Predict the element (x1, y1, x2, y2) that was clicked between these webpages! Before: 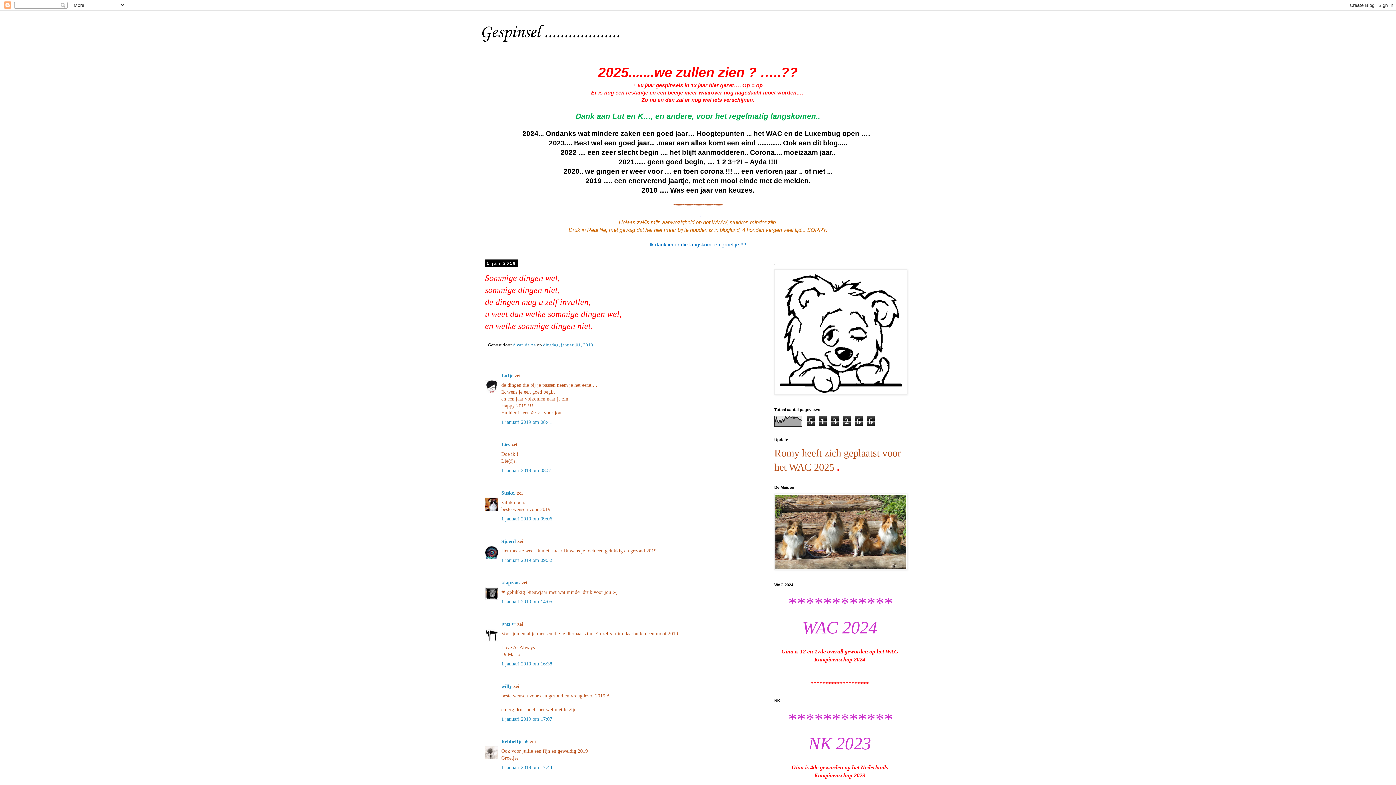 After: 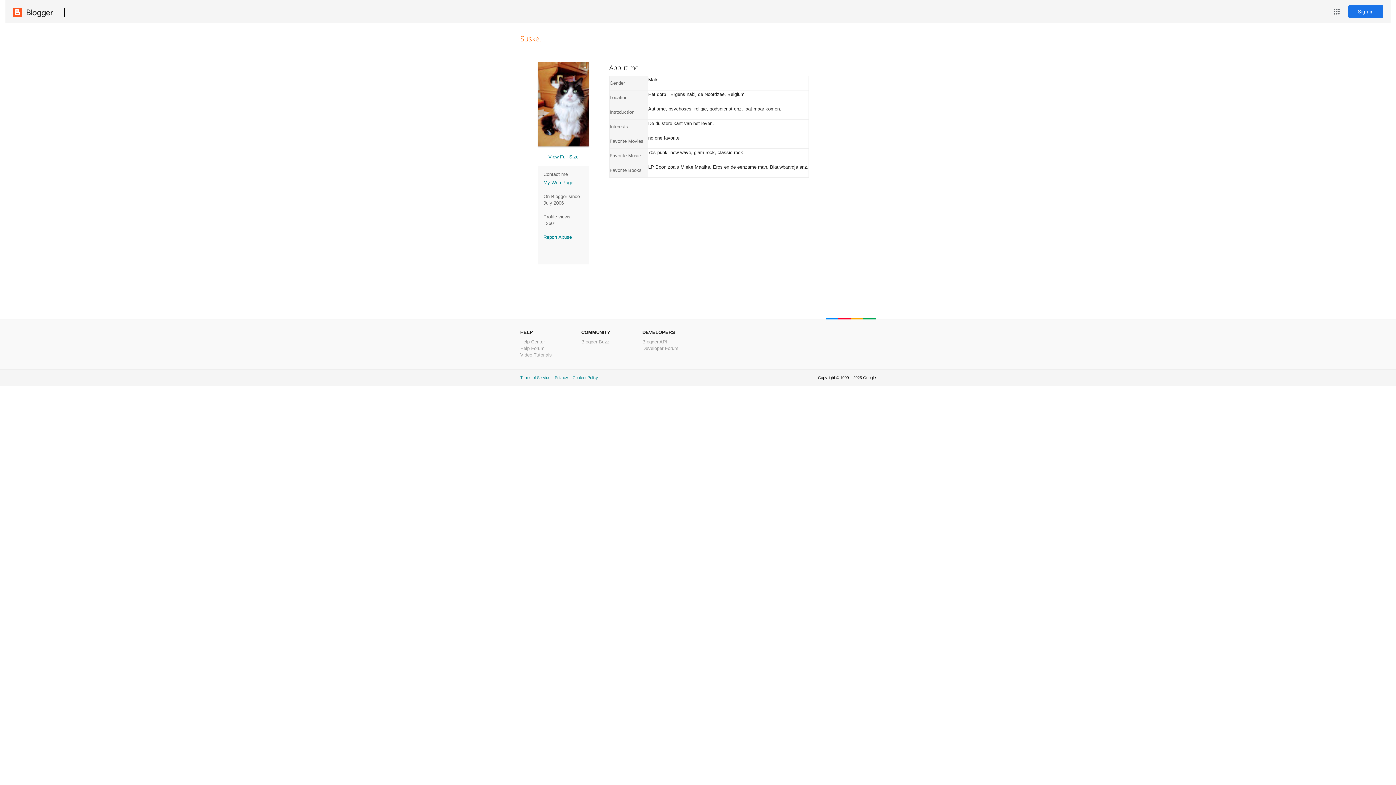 Action: bbox: (501, 490, 517, 495) label: Suske. 